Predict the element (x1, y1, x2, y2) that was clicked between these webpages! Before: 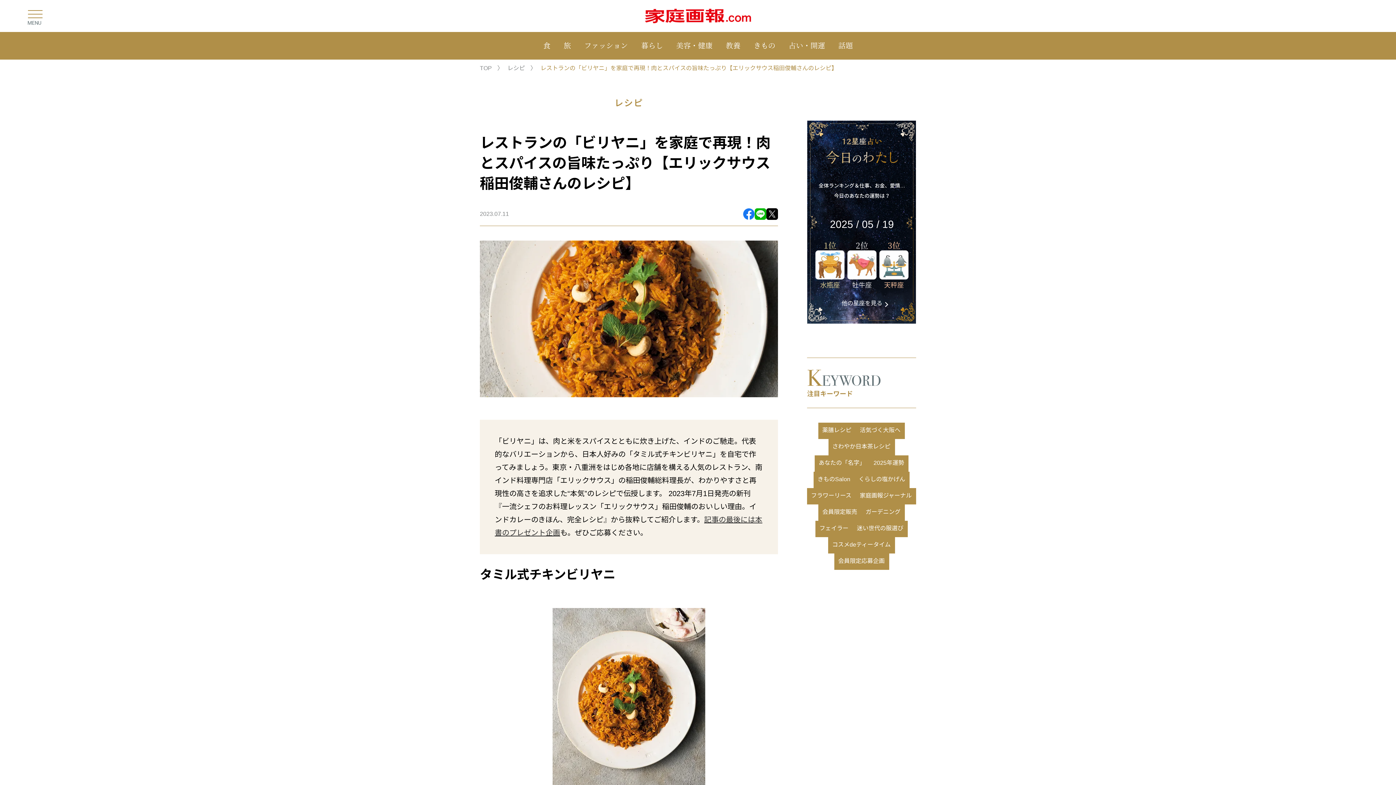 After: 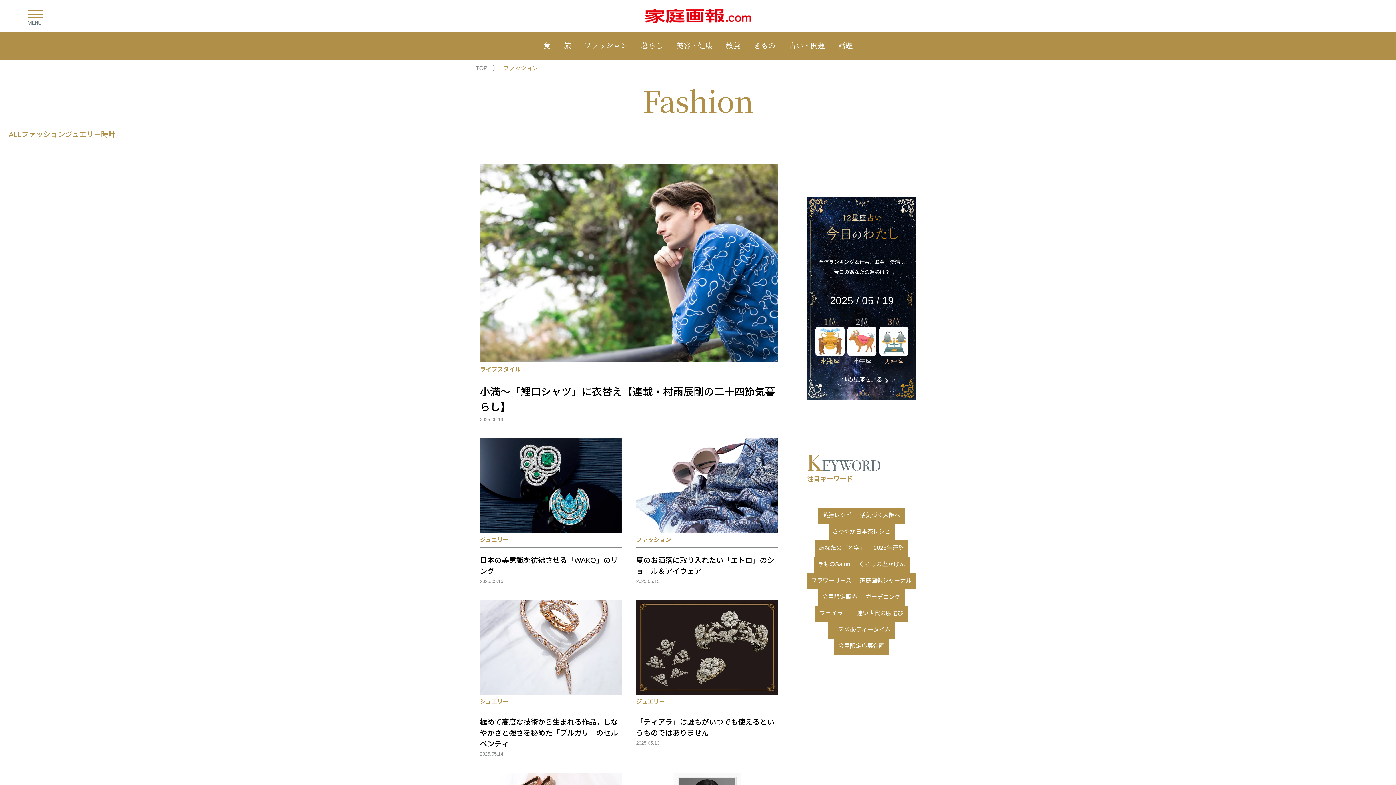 Action: bbox: (579, 32, 633, 59) label: ファッション